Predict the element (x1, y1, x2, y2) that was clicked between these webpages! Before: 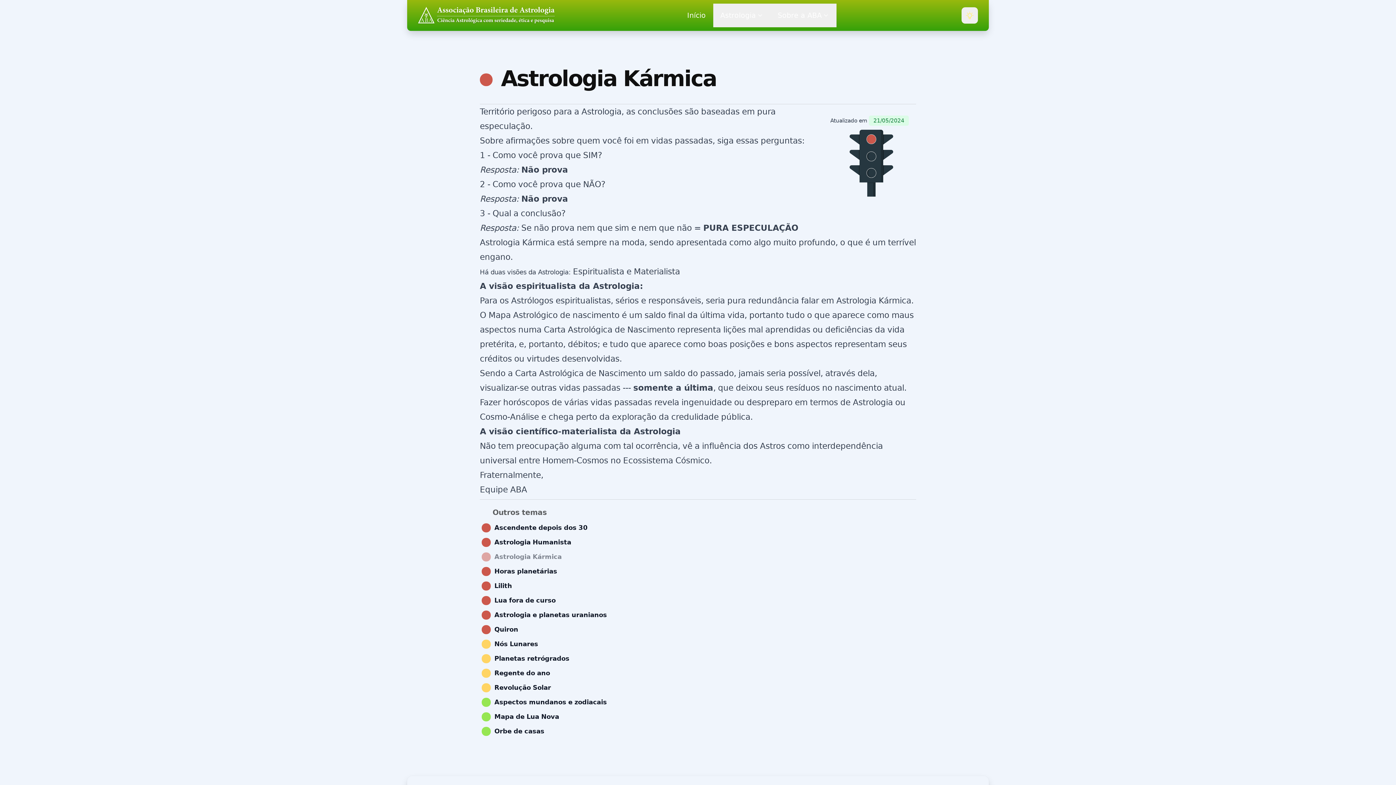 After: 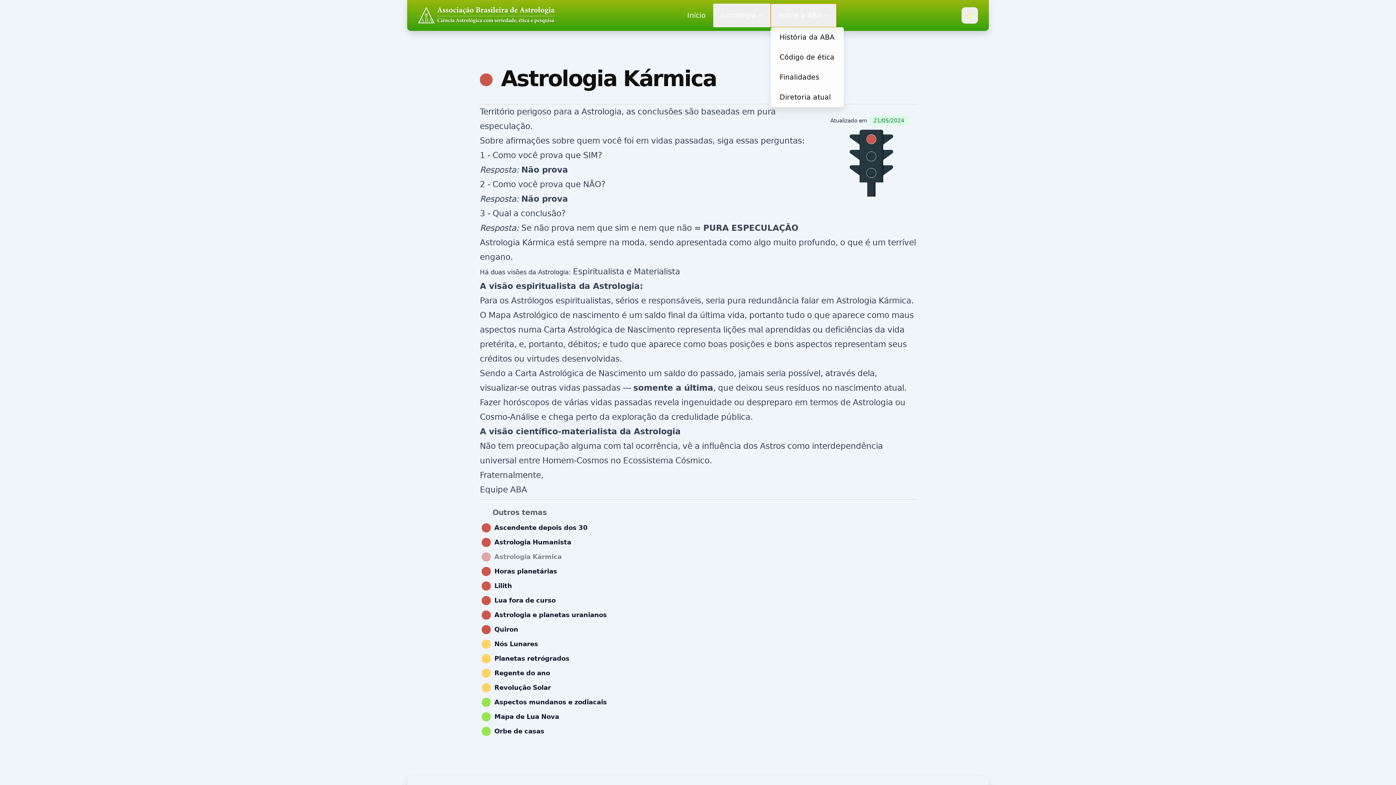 Action: bbox: (770, 3, 836, 27) label: Sobre a ABA